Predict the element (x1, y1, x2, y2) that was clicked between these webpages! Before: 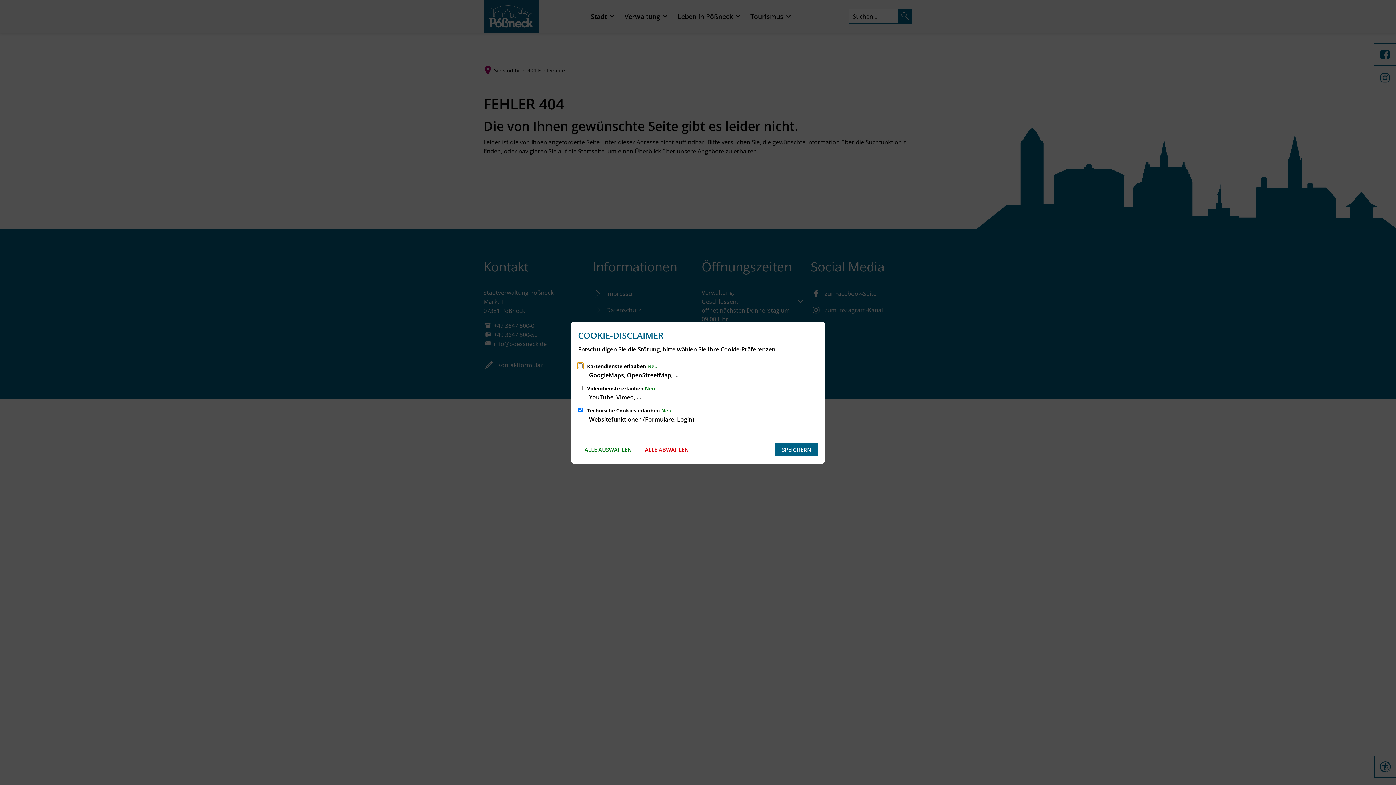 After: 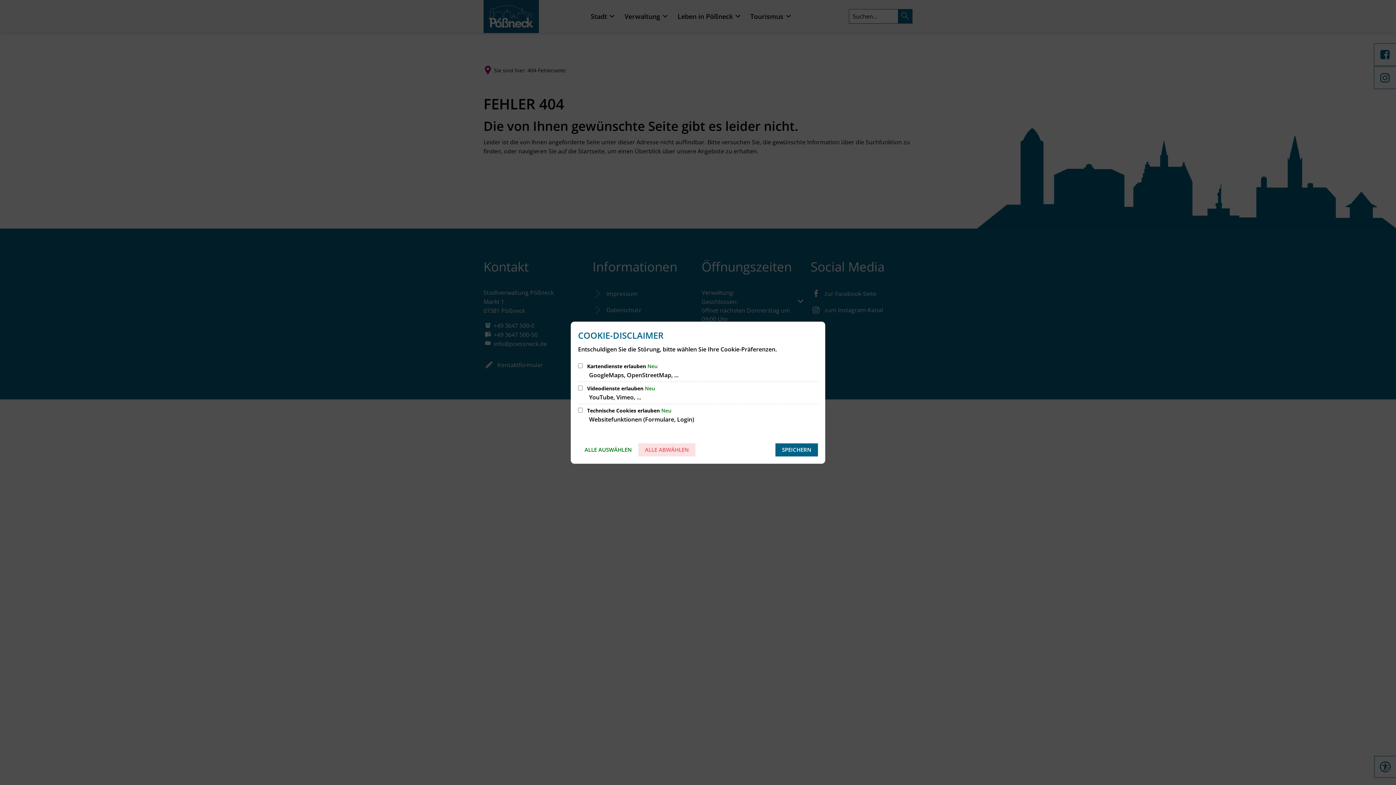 Action: bbox: (638, 443, 695, 456) label: ALLE ABWÄHLEN